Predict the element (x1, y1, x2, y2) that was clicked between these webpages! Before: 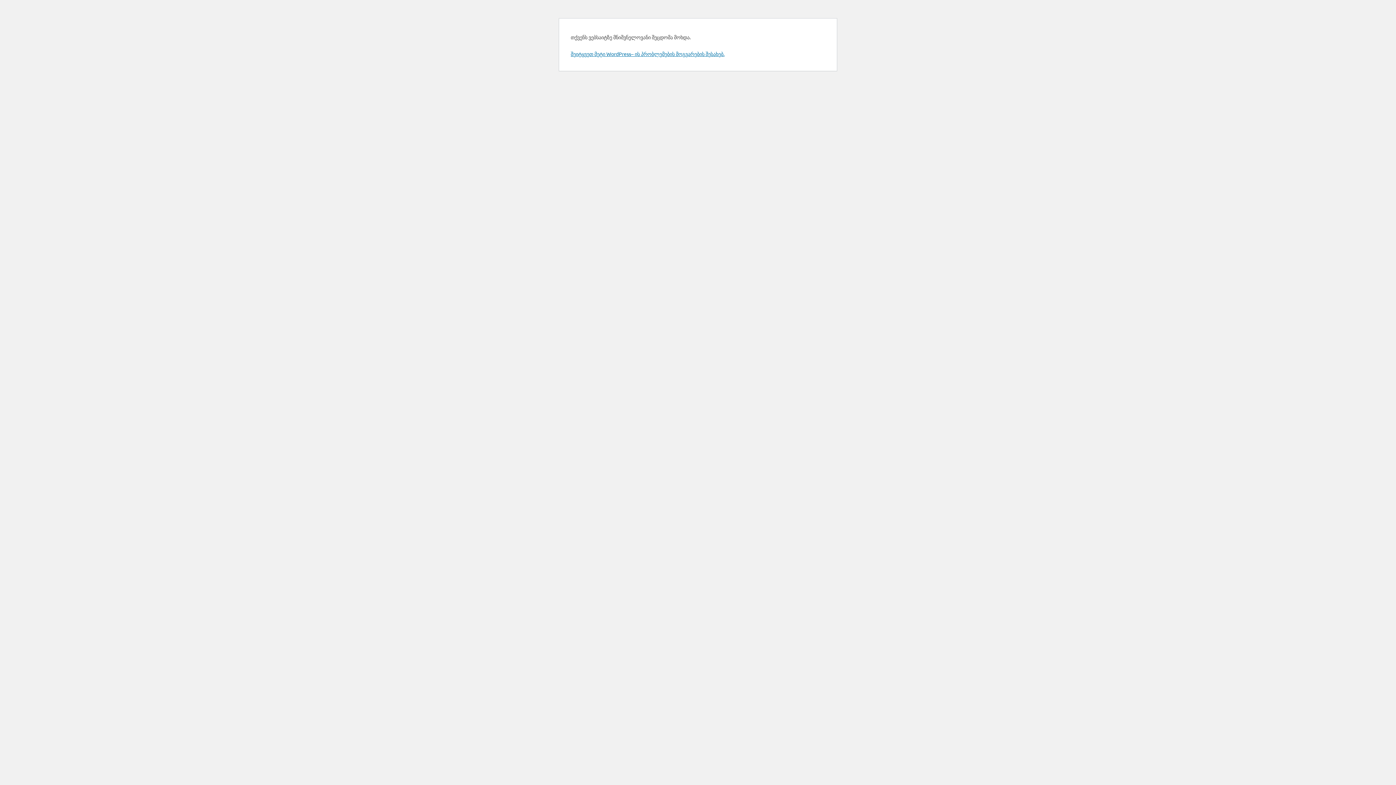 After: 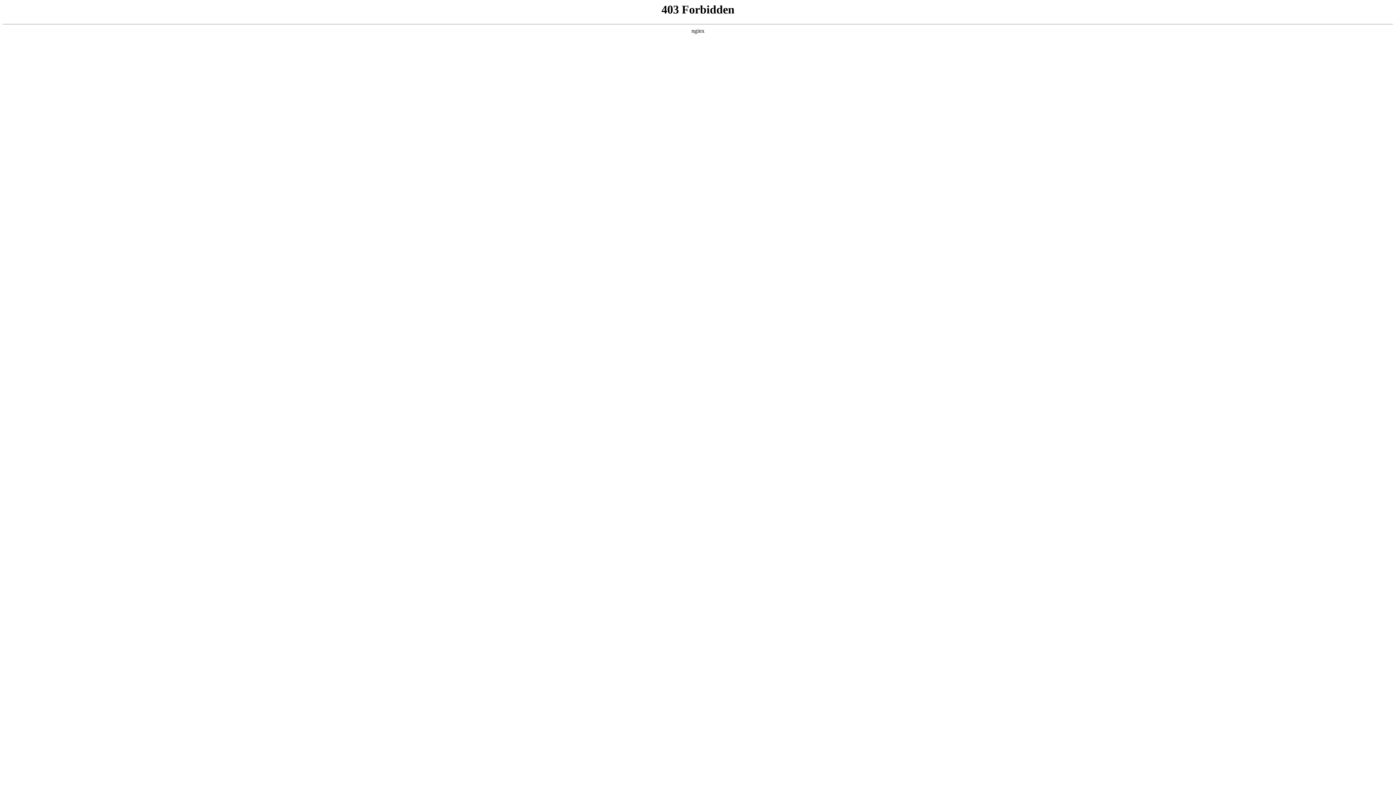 Action: label: შეიტყვეთ მეტი WordPress– ის პრობლემების მოგვარების შესახებ. bbox: (570, 50, 724, 57)